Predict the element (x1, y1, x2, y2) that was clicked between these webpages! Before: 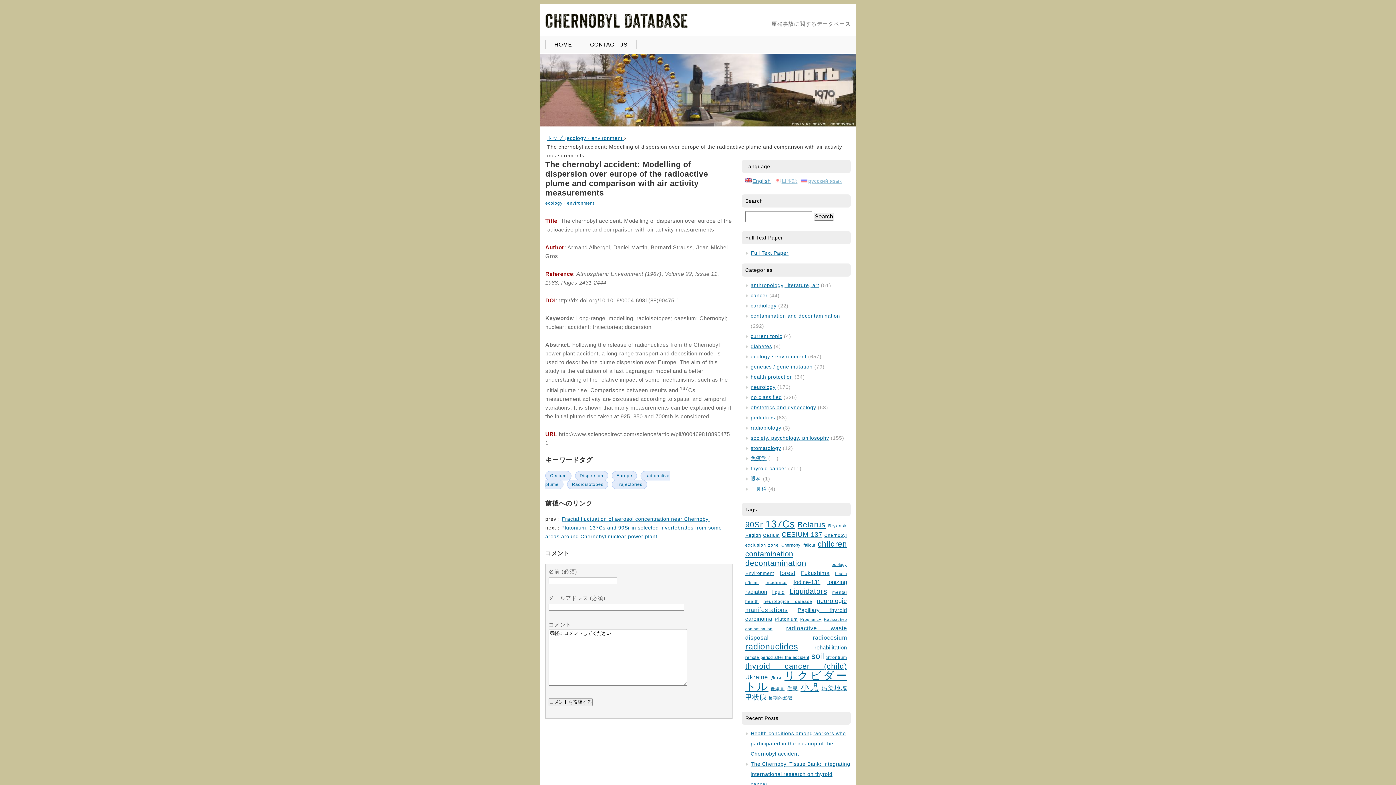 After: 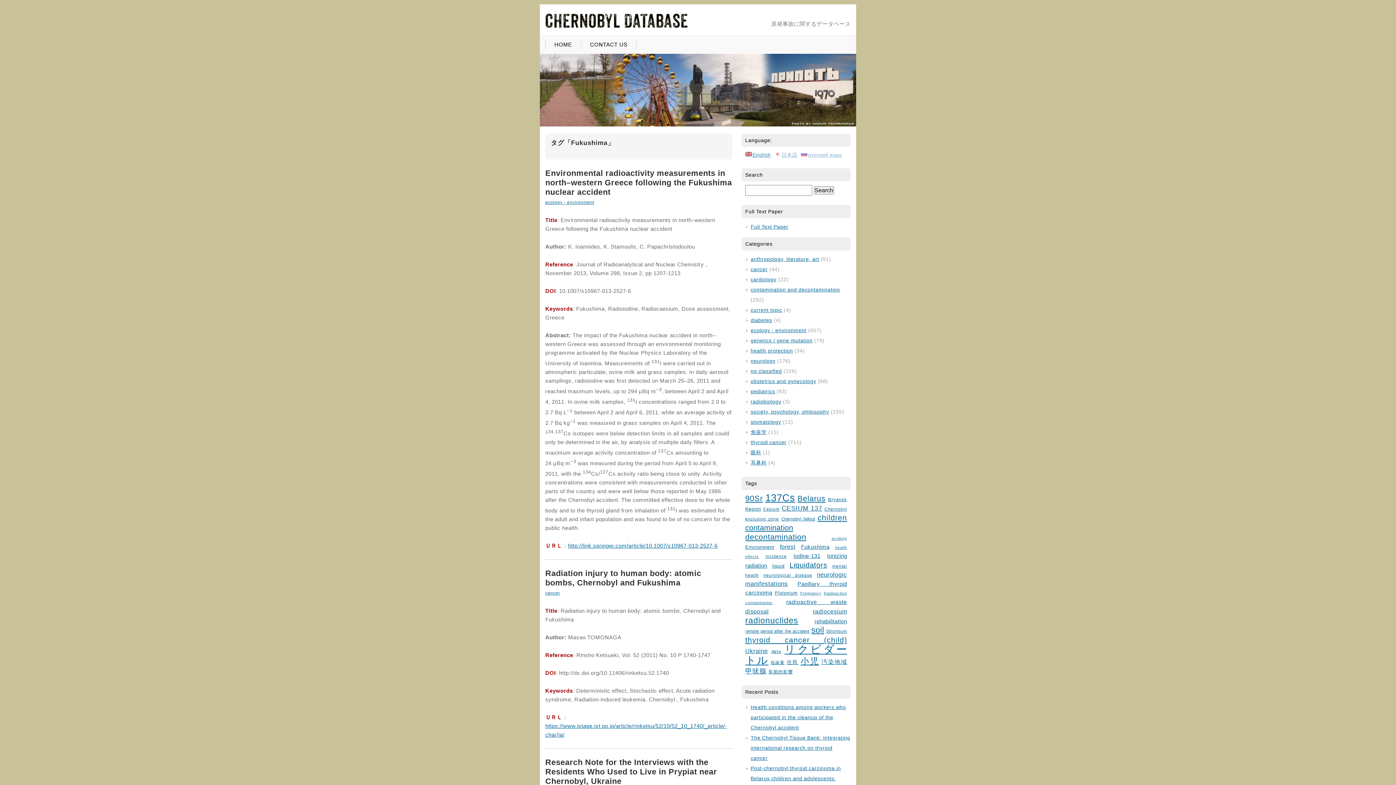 Action: label: Fukushima bbox: (801, 570, 829, 576)